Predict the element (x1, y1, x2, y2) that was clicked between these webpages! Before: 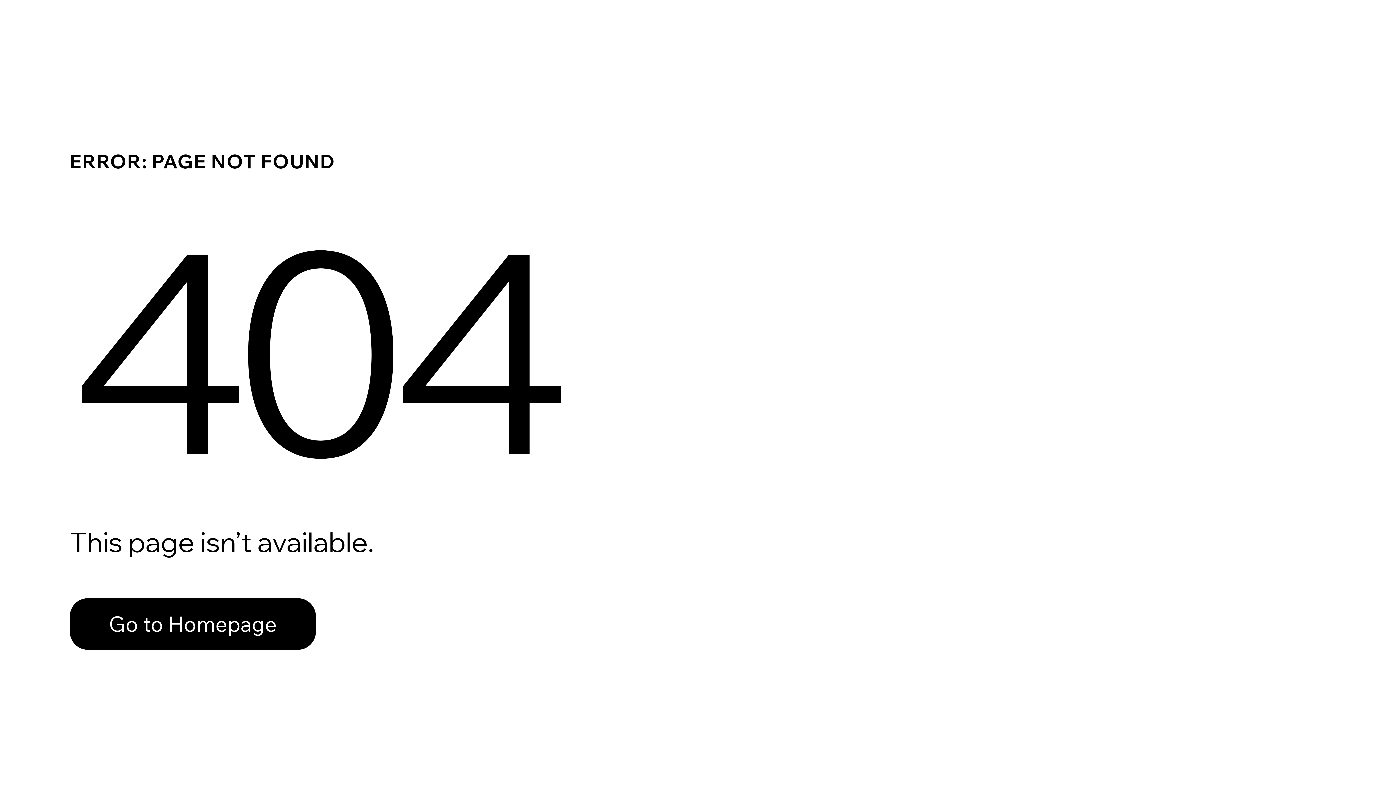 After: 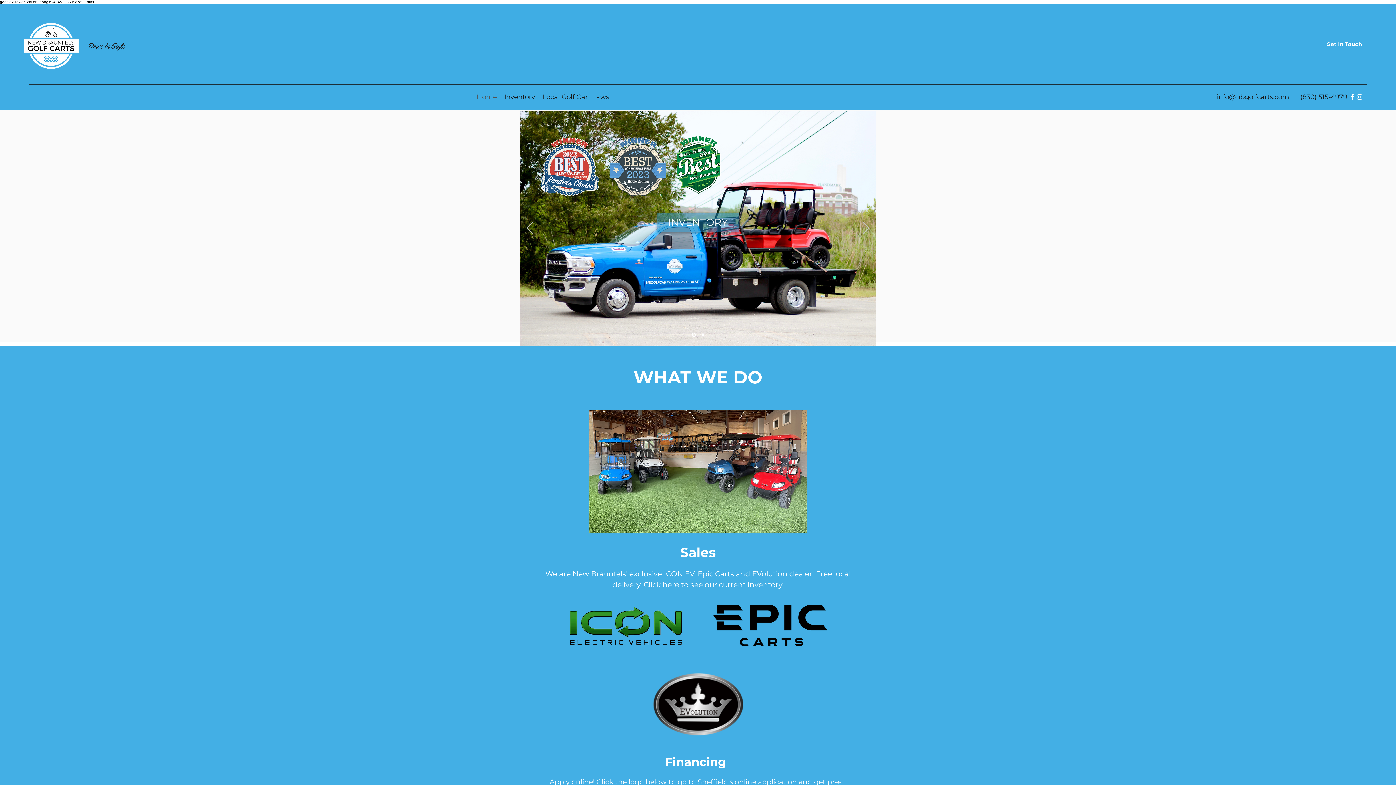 Action: label: Go to Homepage bbox: (69, 582, 768, 659)